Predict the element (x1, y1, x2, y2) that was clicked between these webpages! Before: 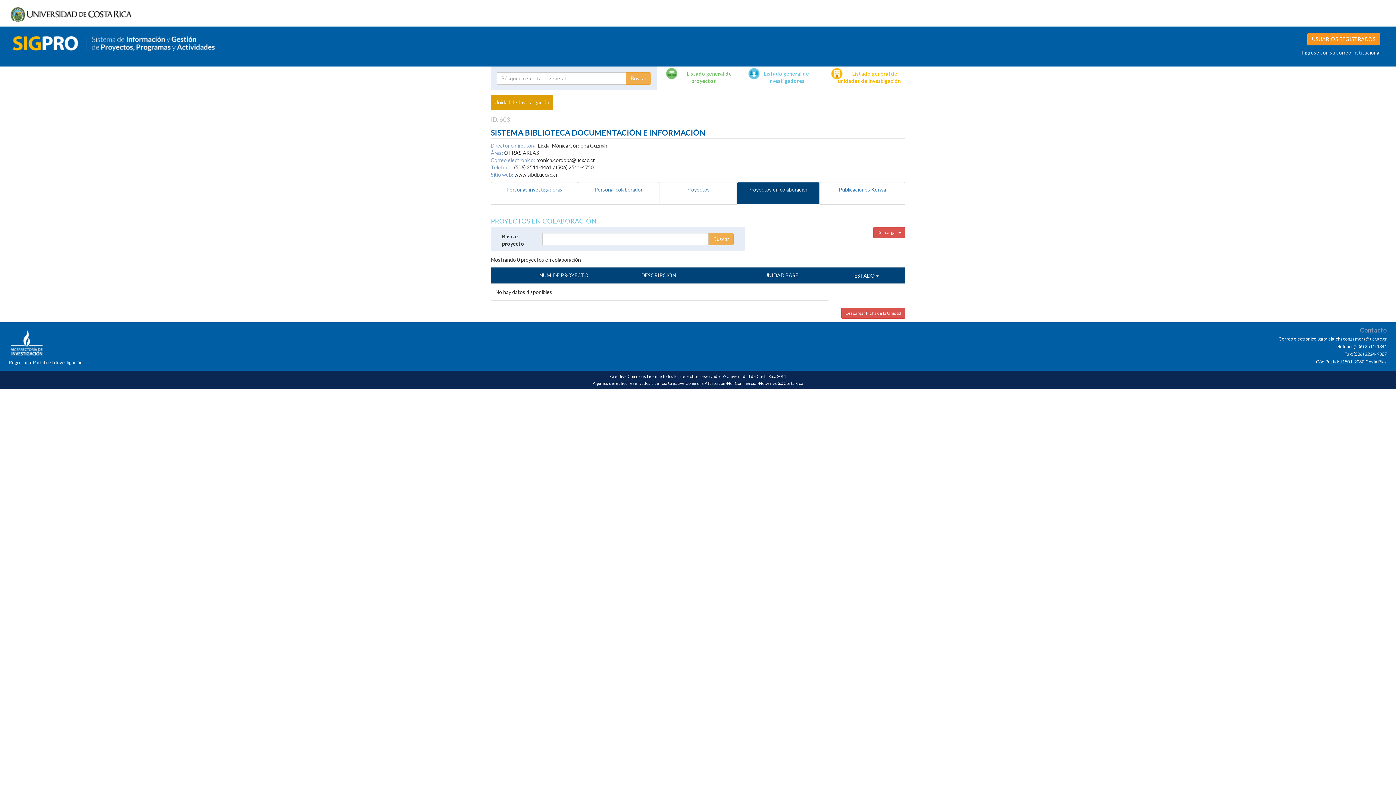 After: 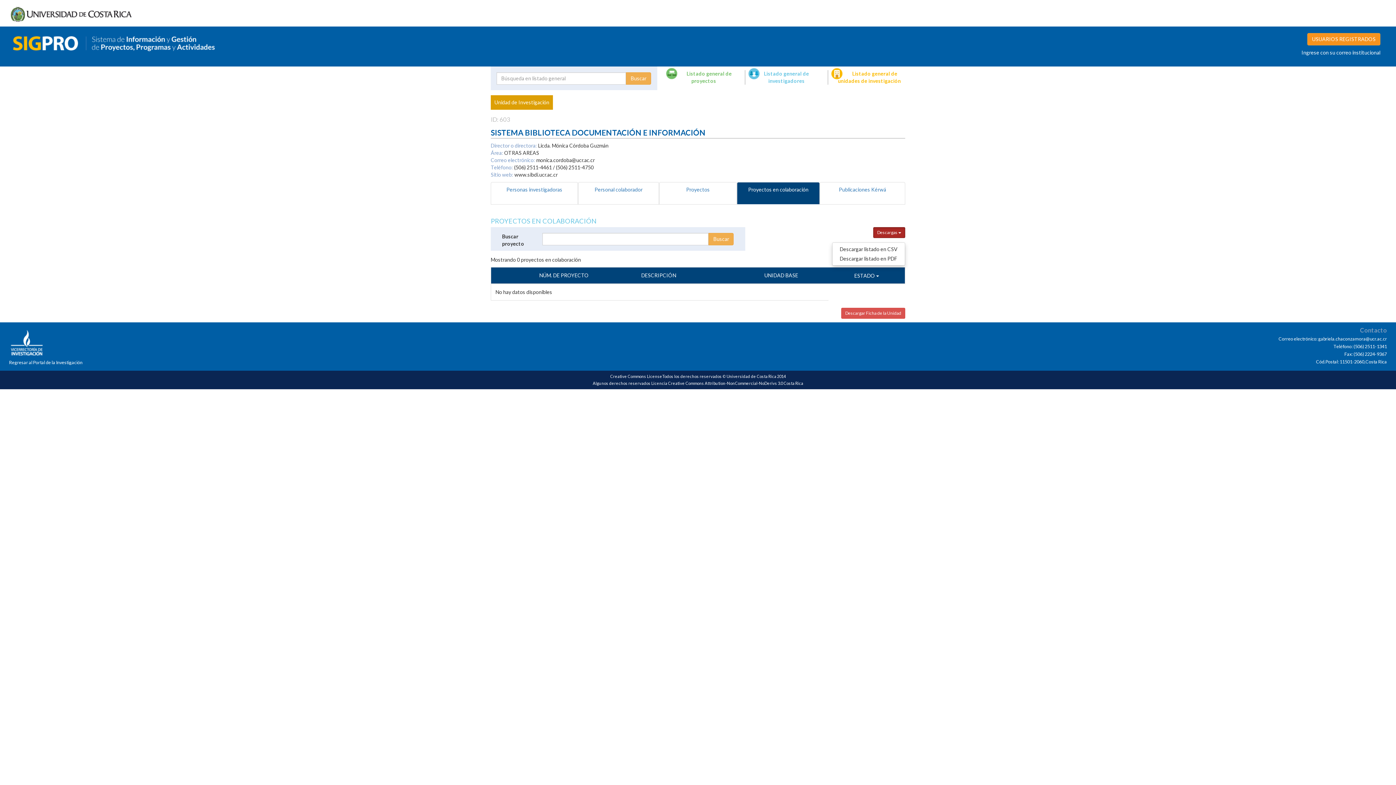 Action: label: Descargas  bbox: (873, 227, 905, 238)